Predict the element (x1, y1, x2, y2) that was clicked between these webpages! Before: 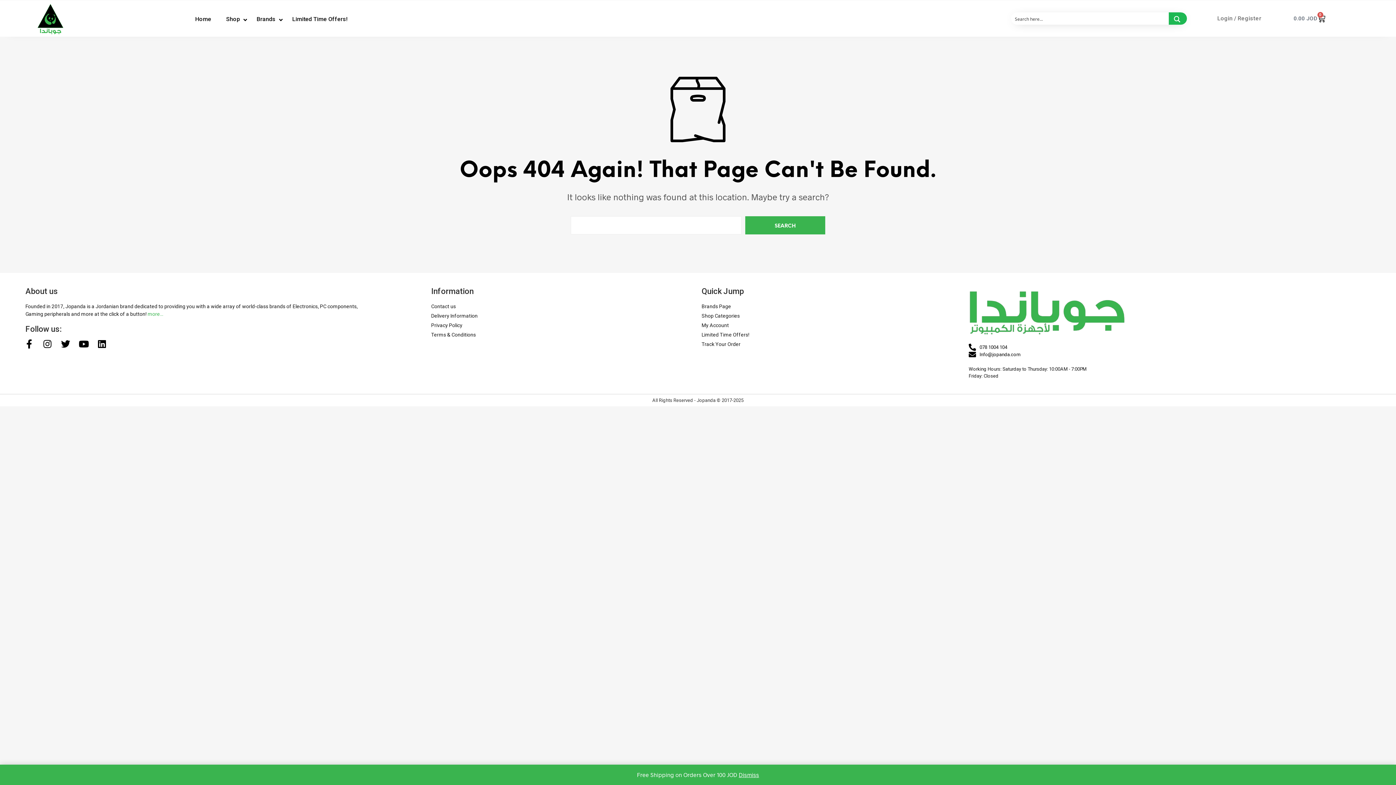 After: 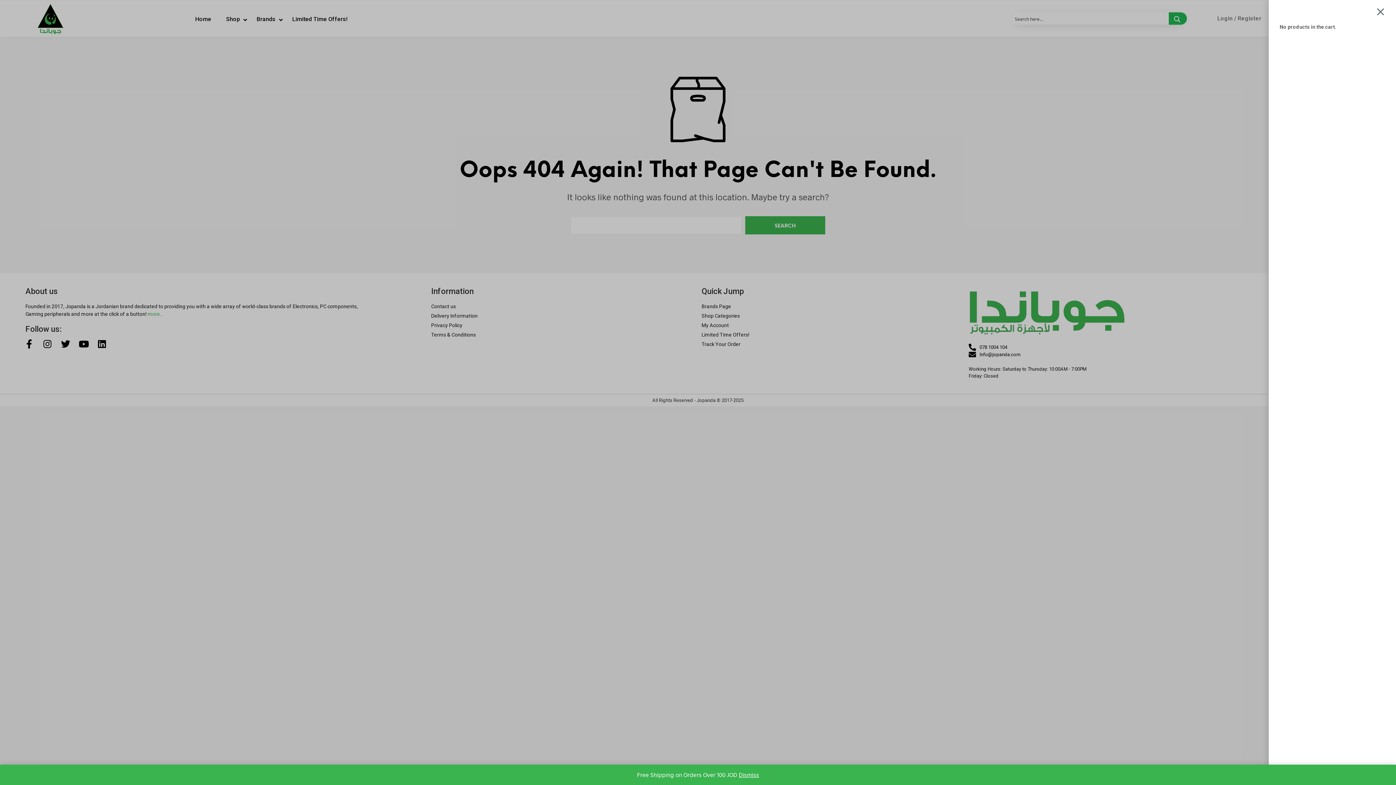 Action: bbox: (1291, 12, 1327, 25) label: 0.00 JOD
0
Cart